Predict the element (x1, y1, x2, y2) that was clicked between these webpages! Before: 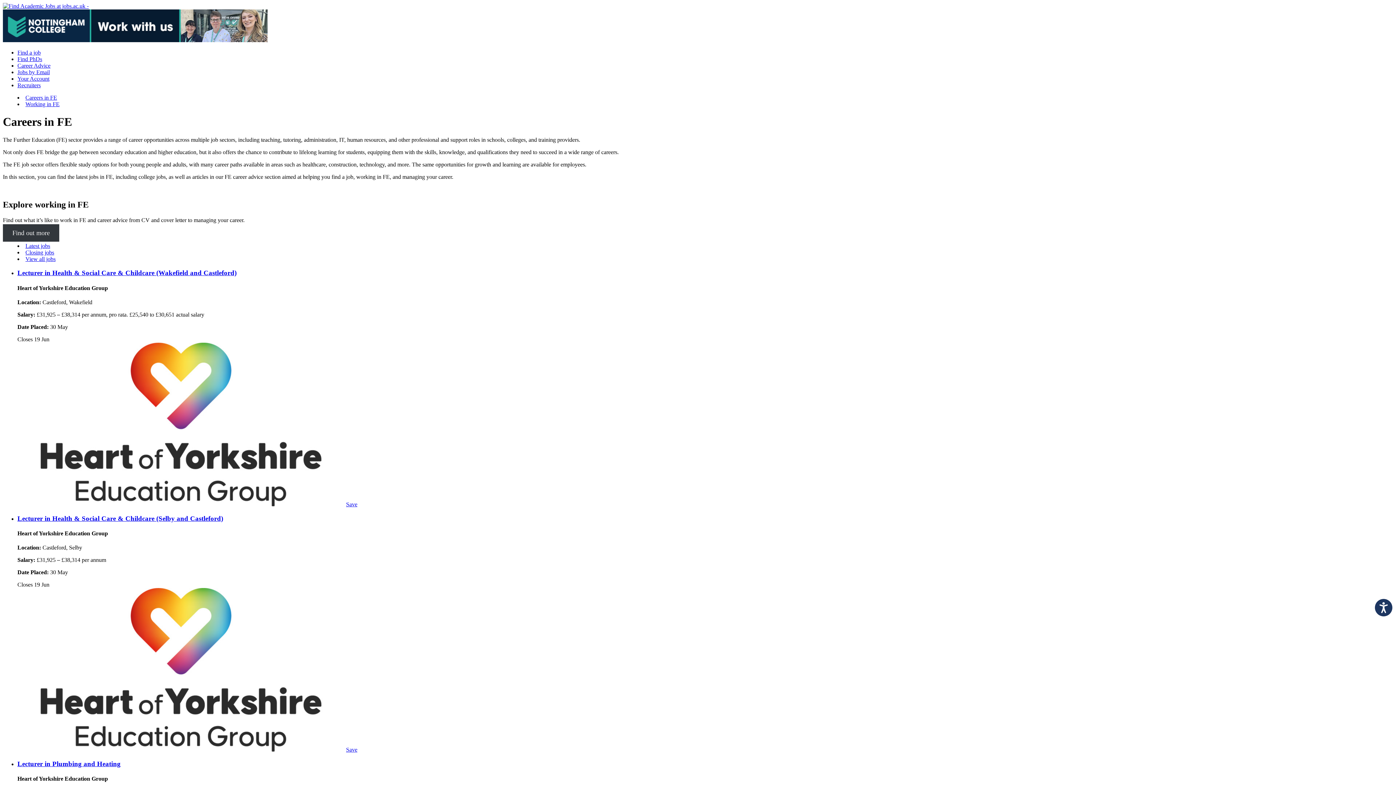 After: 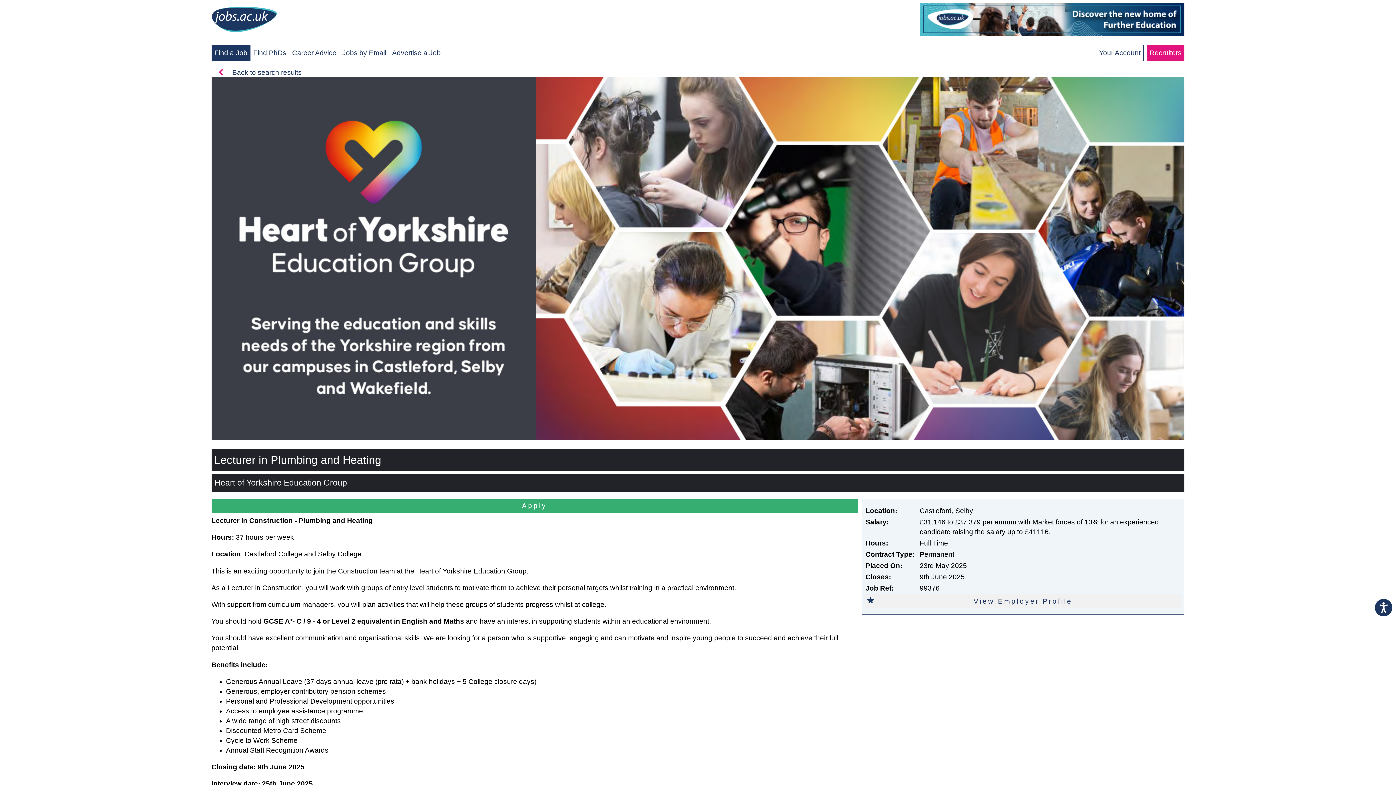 Action: bbox: (17, 760, 1393, 768) label: Lecturer in Plumbing and Heating